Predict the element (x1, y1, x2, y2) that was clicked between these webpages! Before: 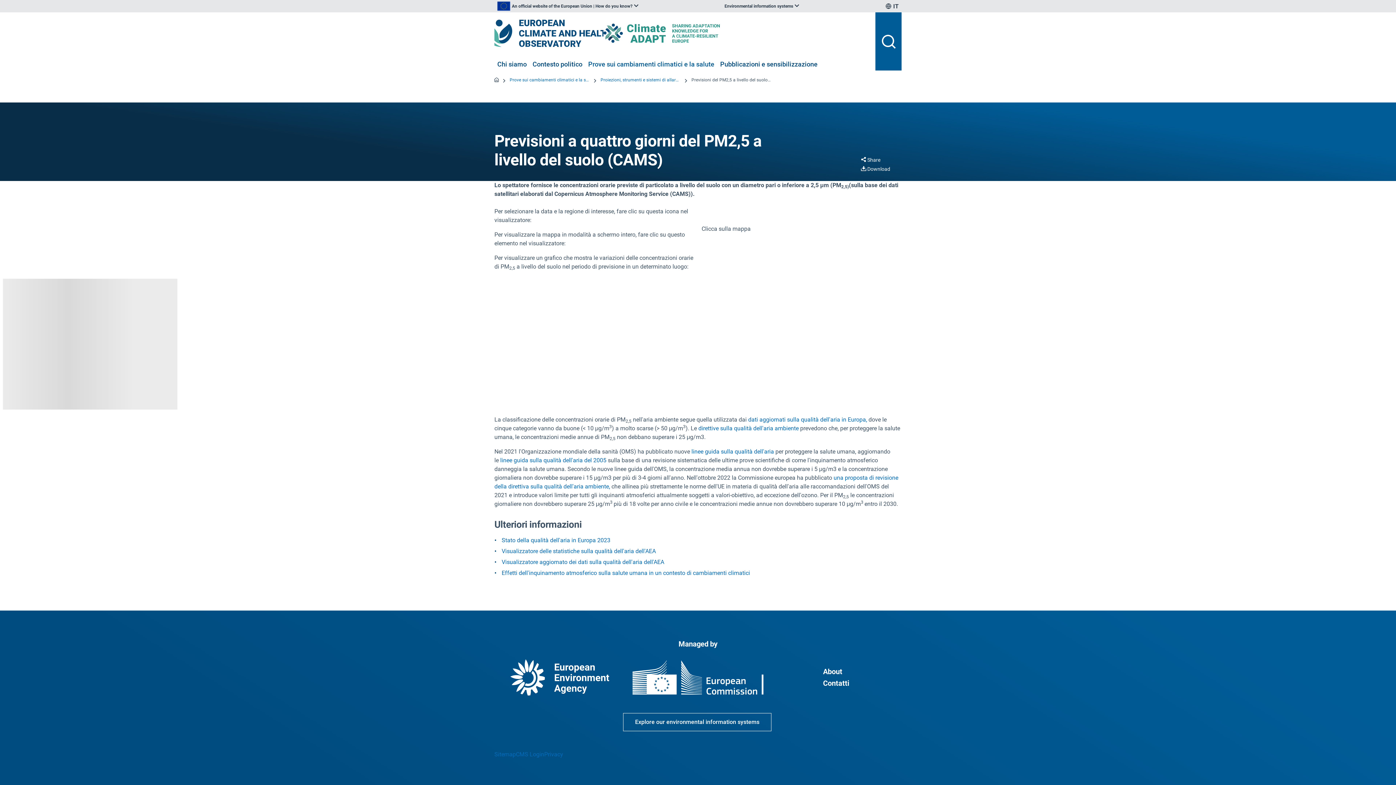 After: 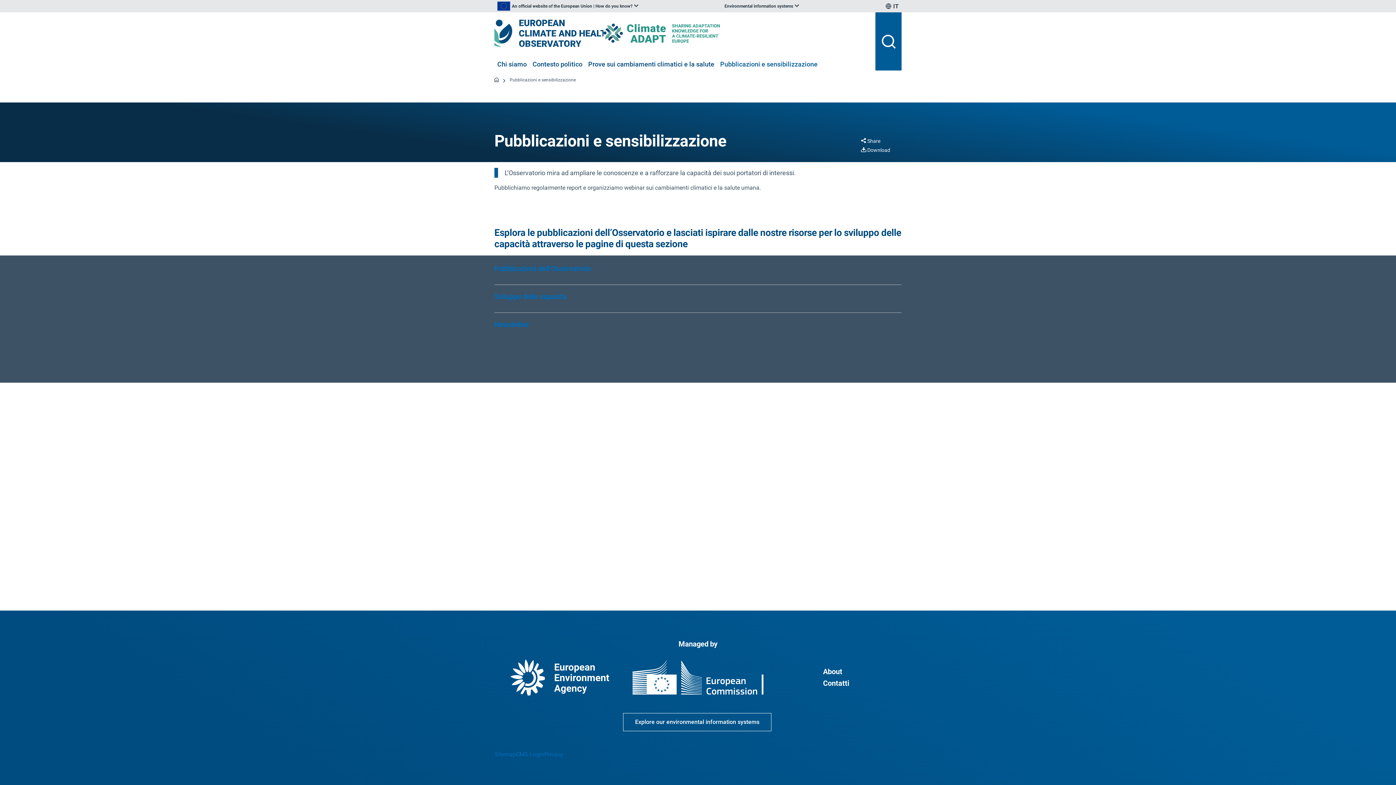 Action: bbox: (720, 60, 817, 69) label: Pubblicazioni e sensibilizzazione